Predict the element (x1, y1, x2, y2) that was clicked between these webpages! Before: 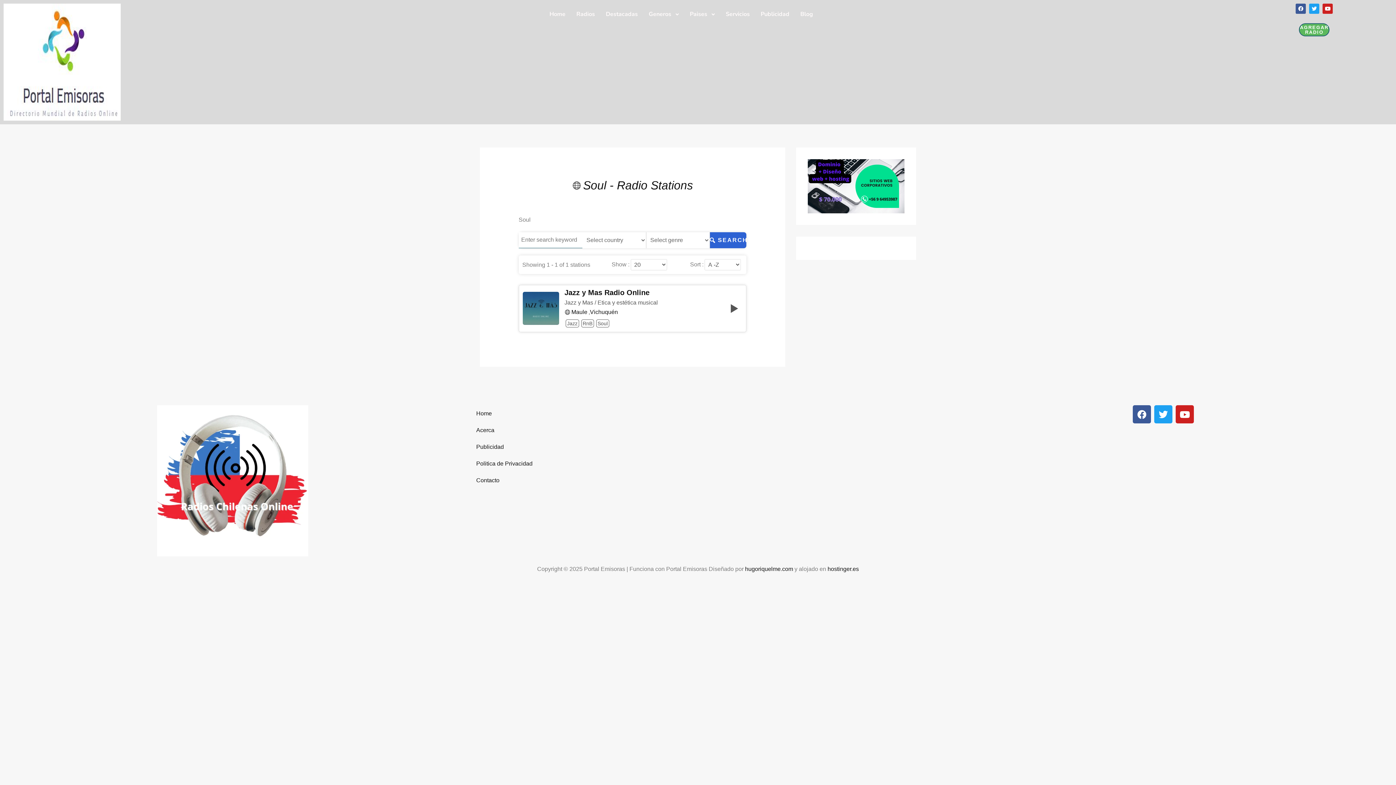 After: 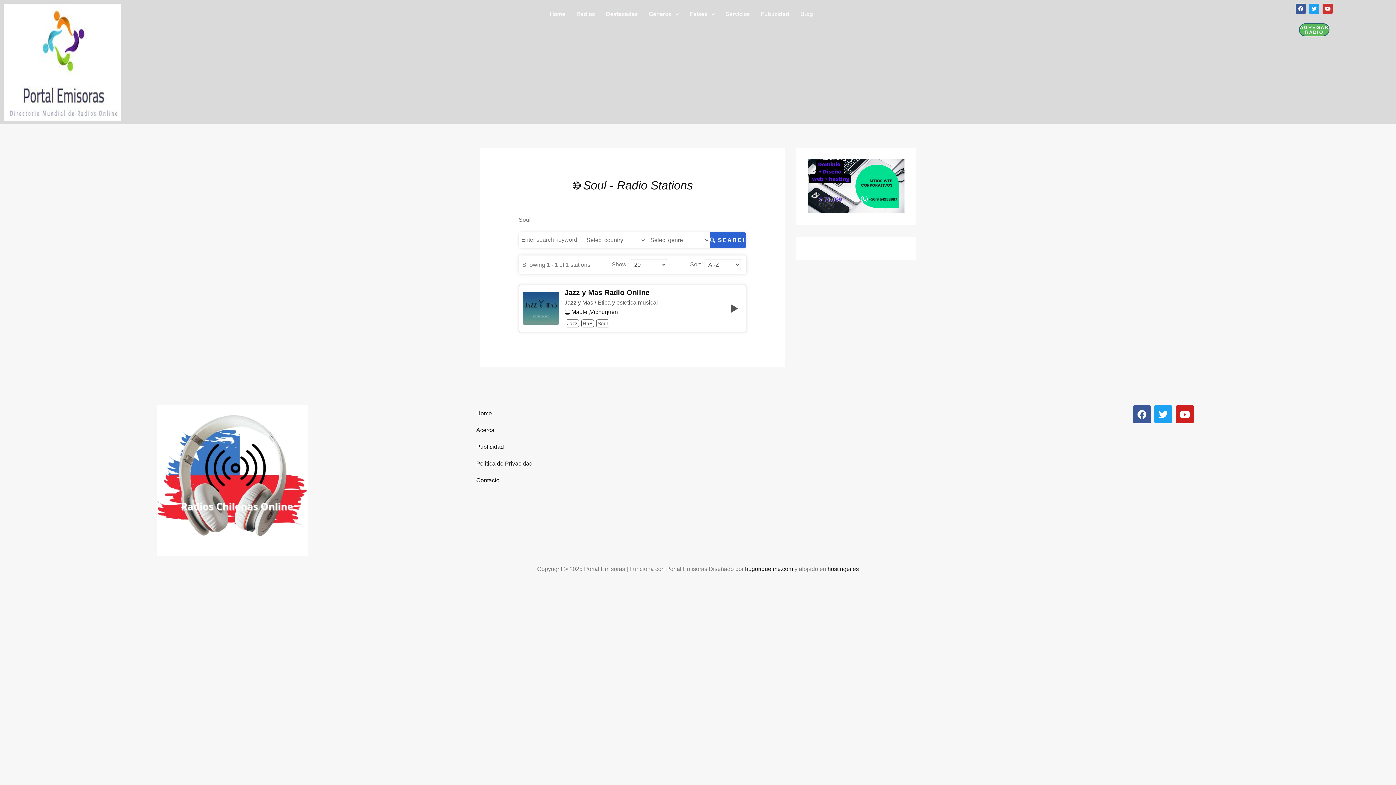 Action: label: Youtube bbox: (1323, 3, 1333, 13)